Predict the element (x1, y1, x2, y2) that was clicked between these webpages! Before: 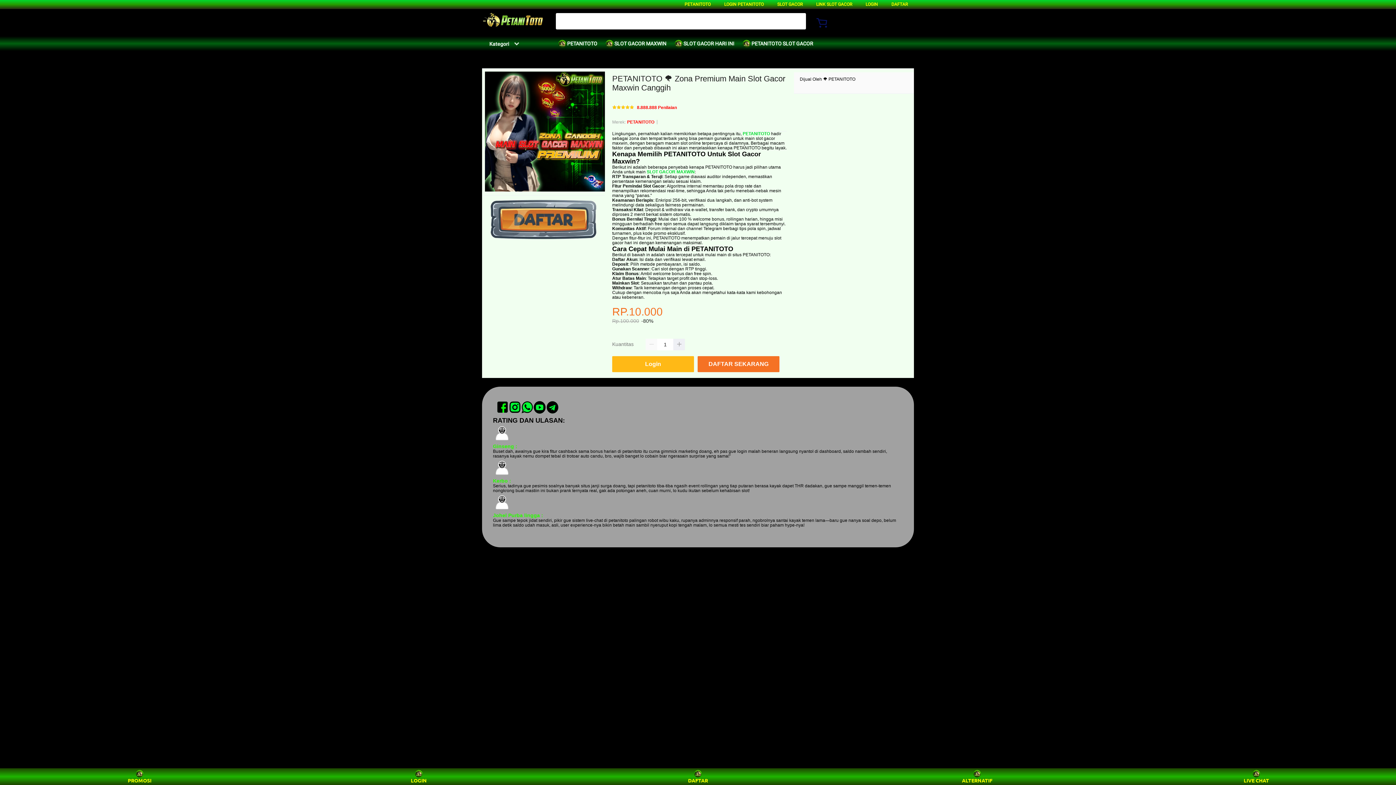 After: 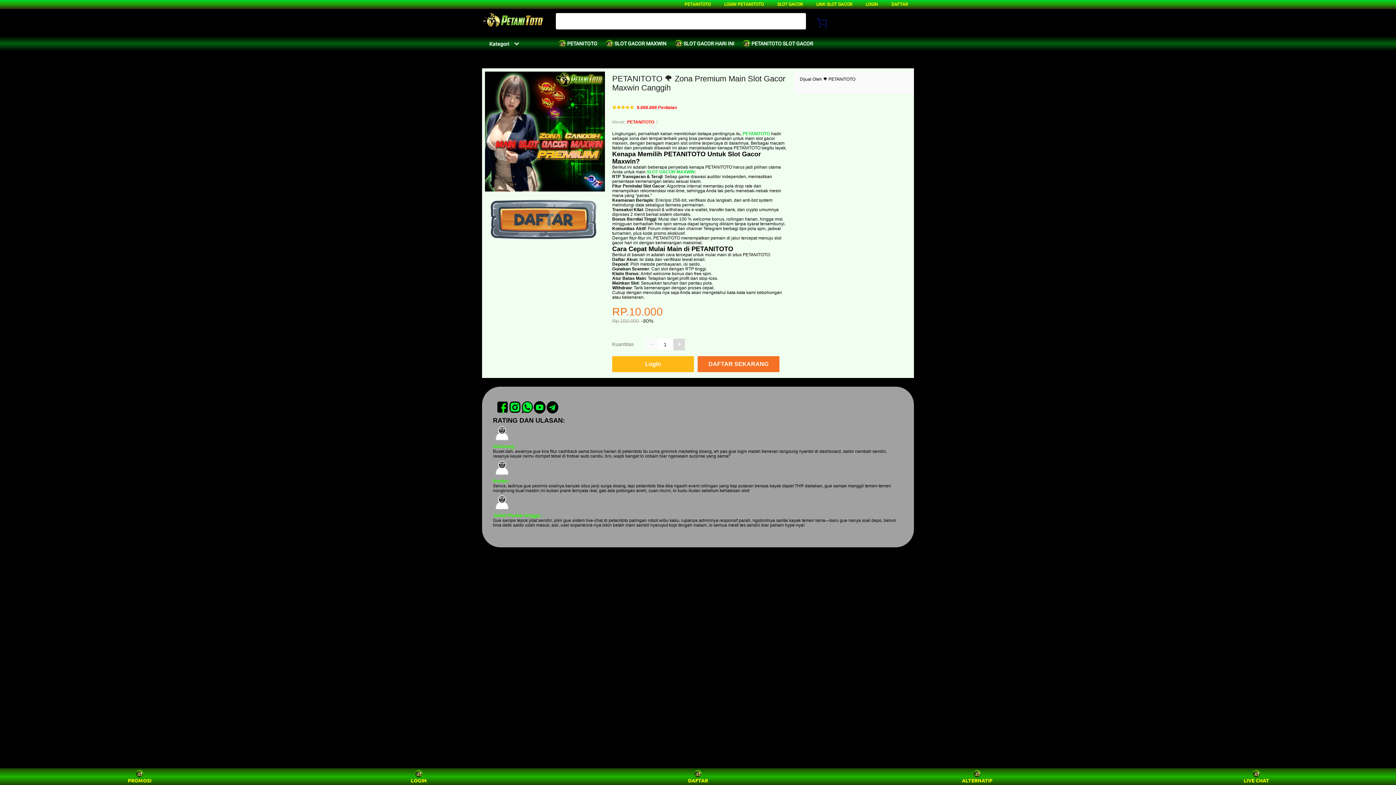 Action: bbox: (673, 339, 685, 350)